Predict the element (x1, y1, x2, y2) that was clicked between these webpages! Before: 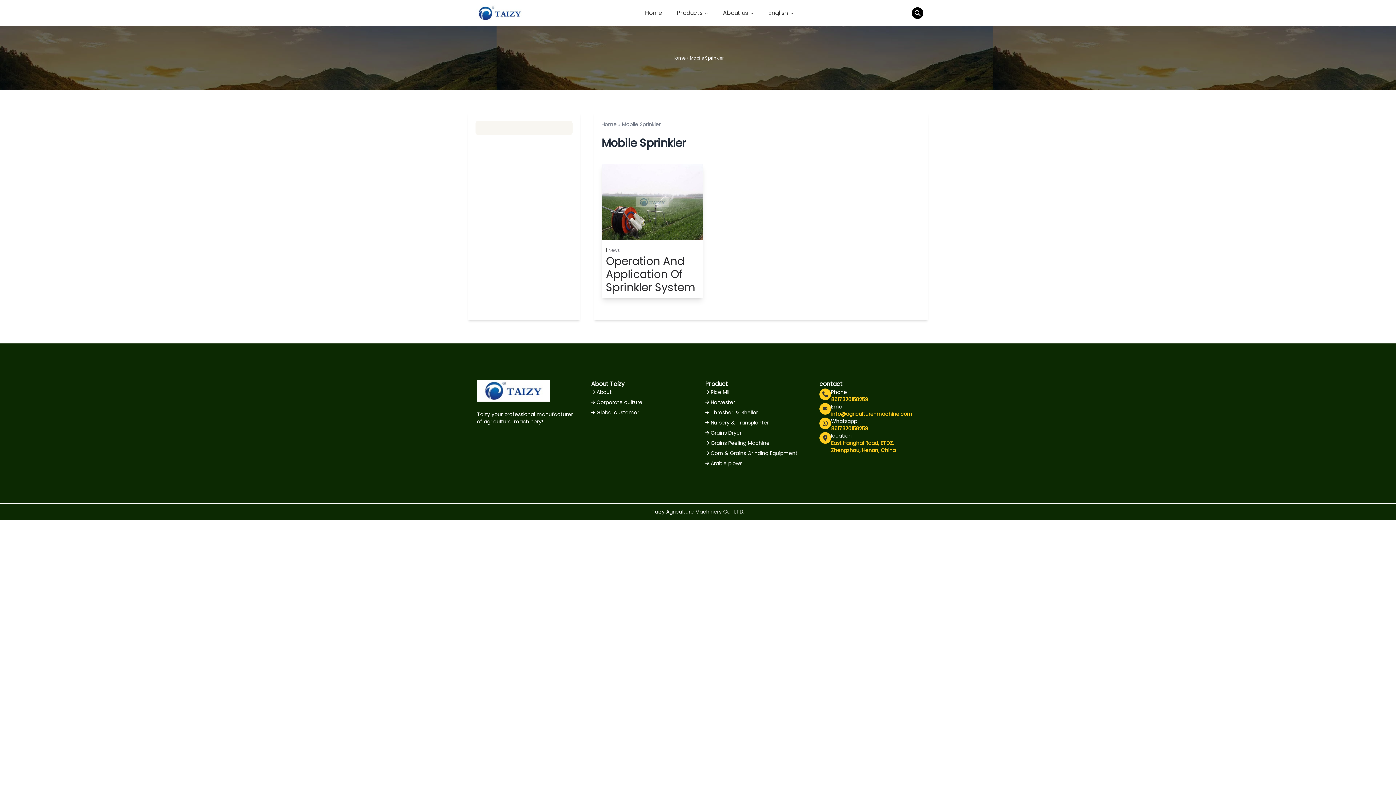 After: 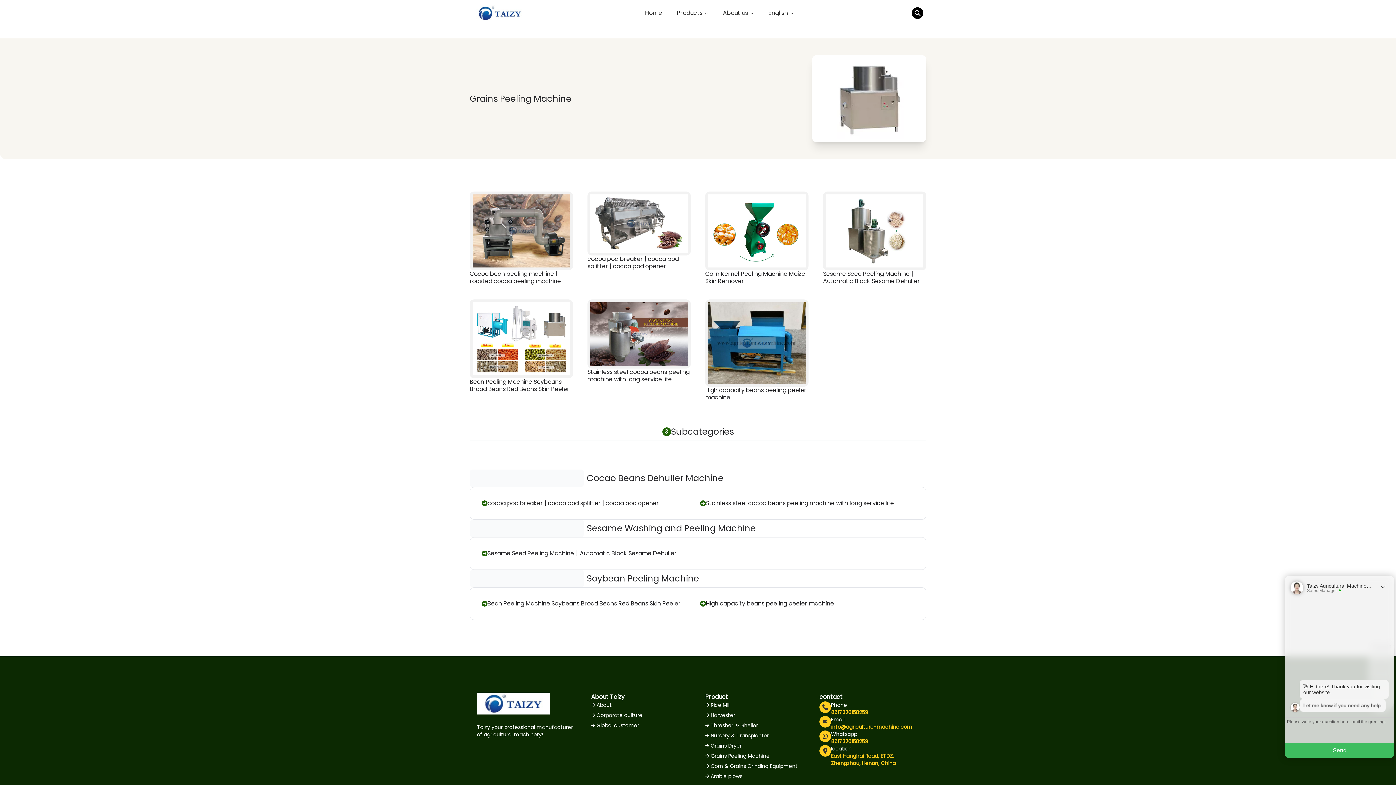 Action: label: Grains Peeling Machine bbox: (705, 439, 769, 447)